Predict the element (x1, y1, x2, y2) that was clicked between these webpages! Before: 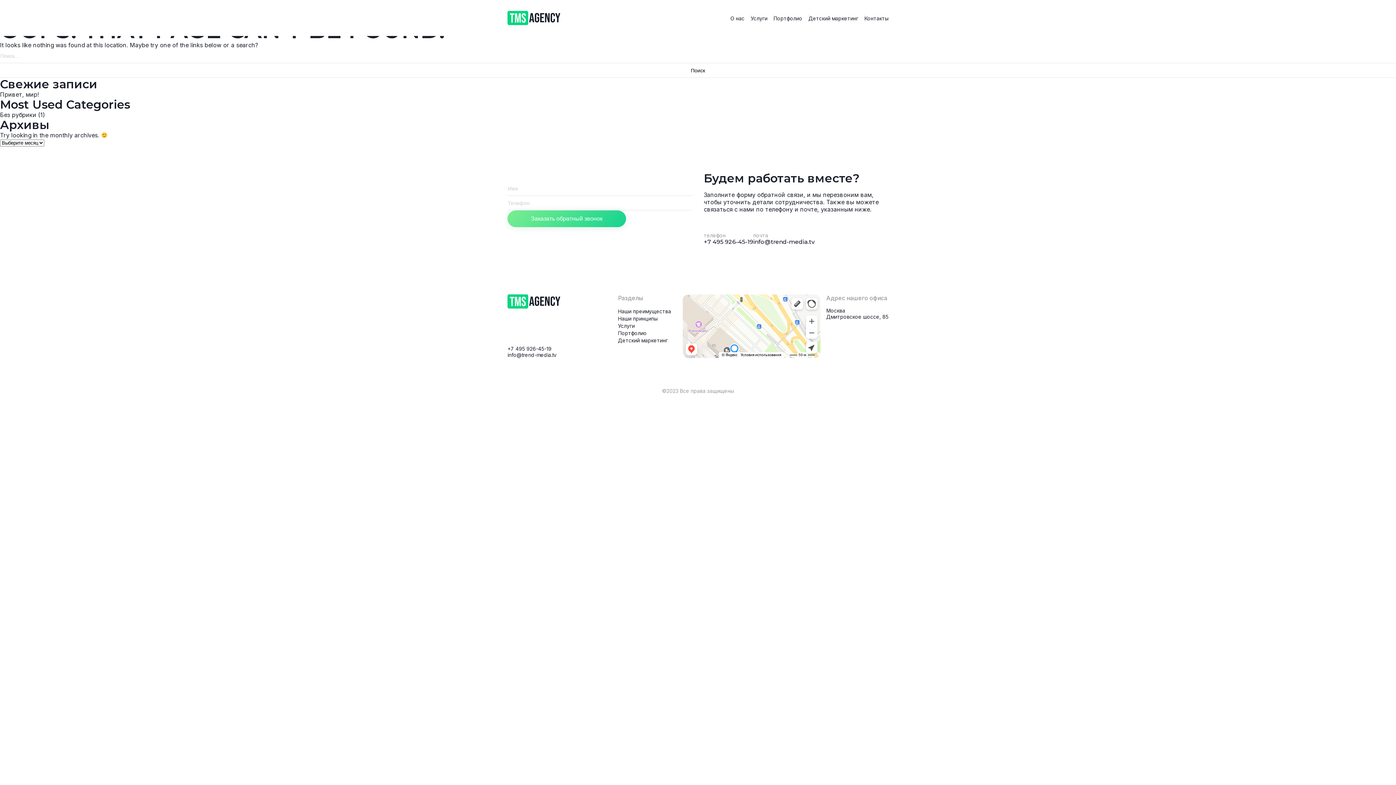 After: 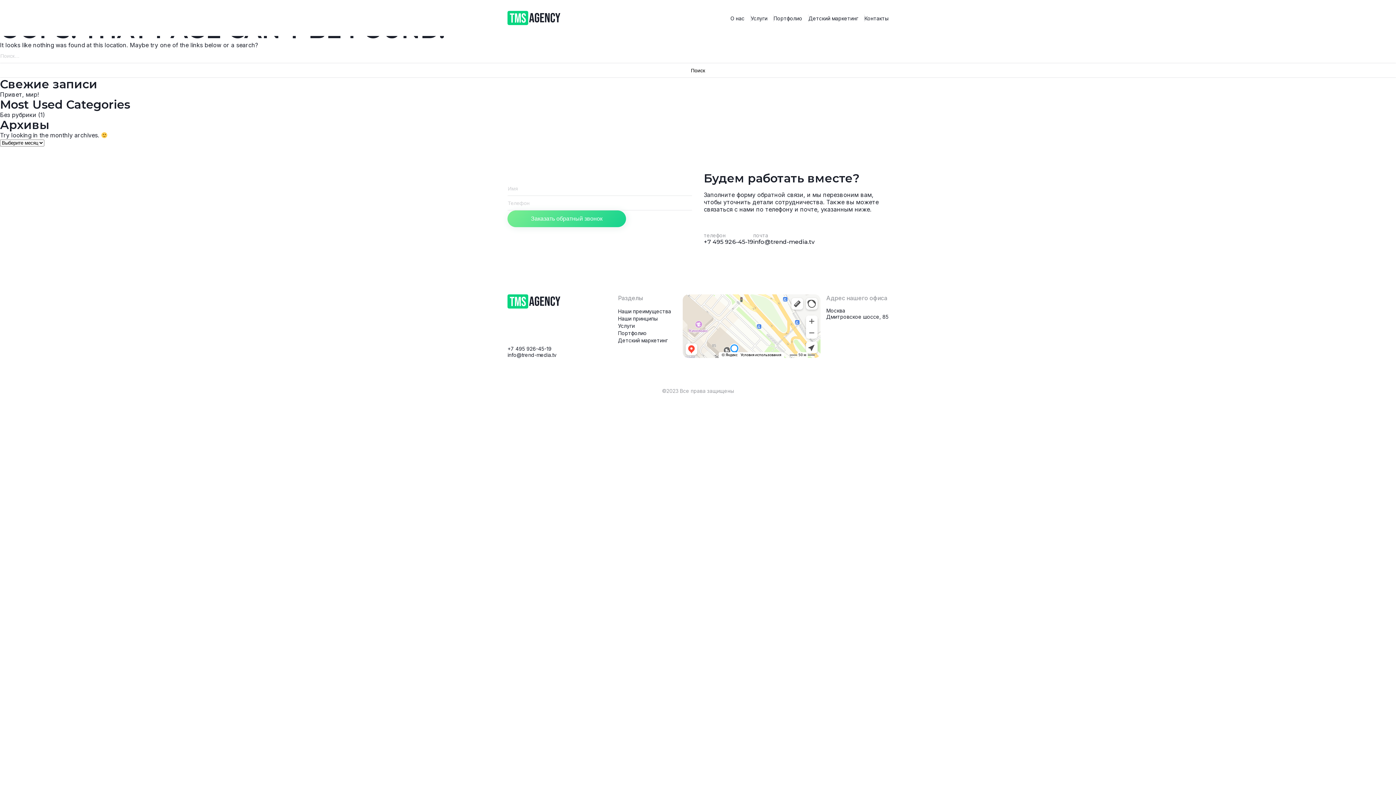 Action: bbox: (826, 307, 888, 320) label: Москва
Дмитровское шоссе, 85